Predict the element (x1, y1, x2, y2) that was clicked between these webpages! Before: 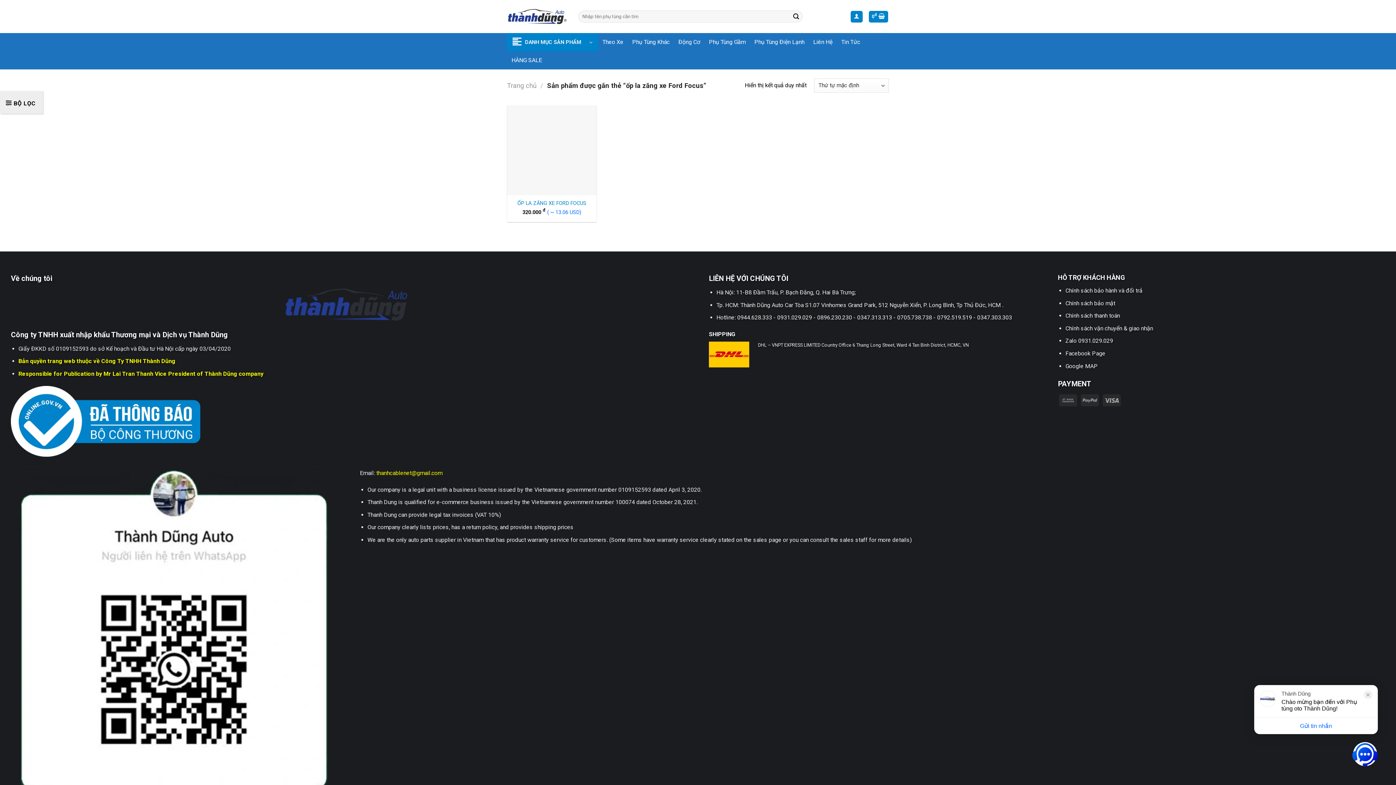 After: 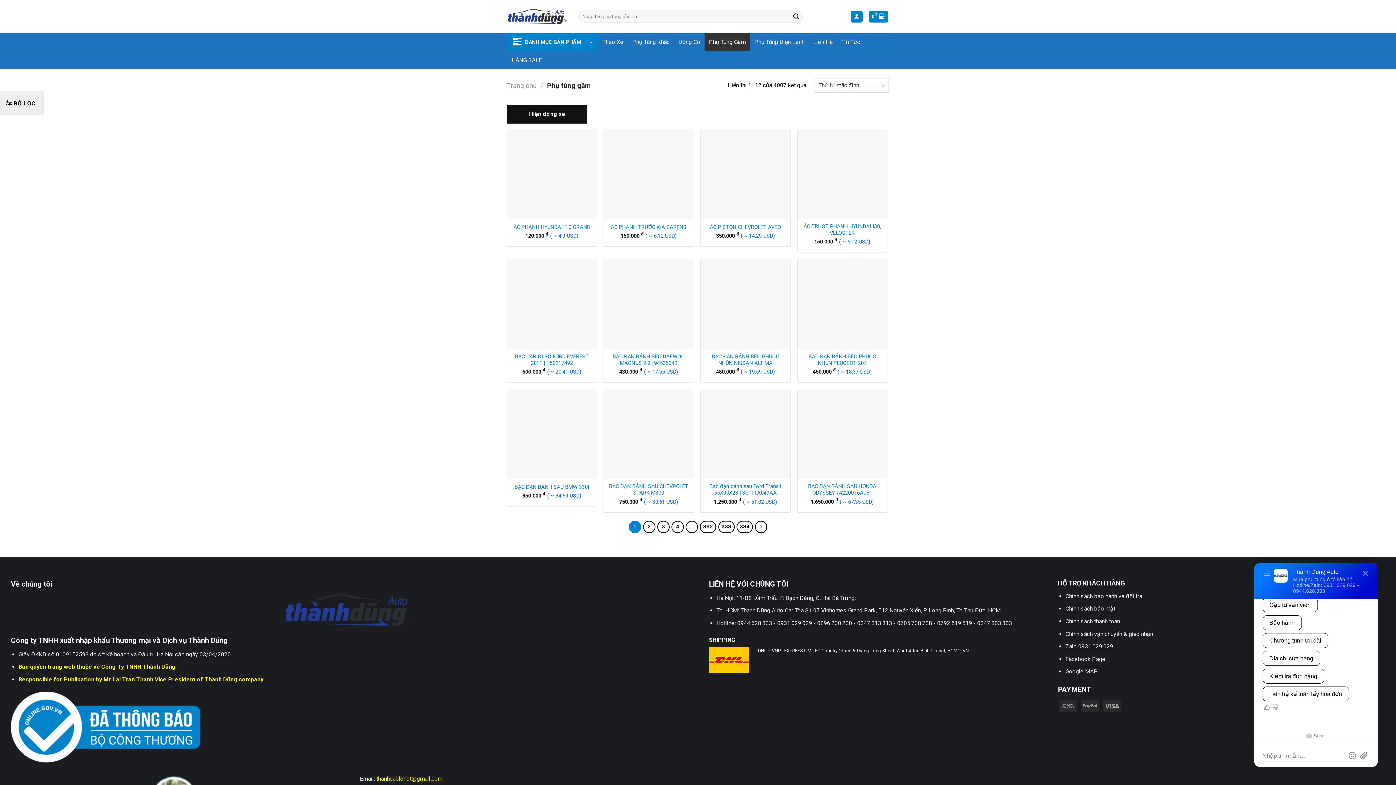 Action: label: Phụ Tùng Gầm bbox: (704, 33, 750, 51)